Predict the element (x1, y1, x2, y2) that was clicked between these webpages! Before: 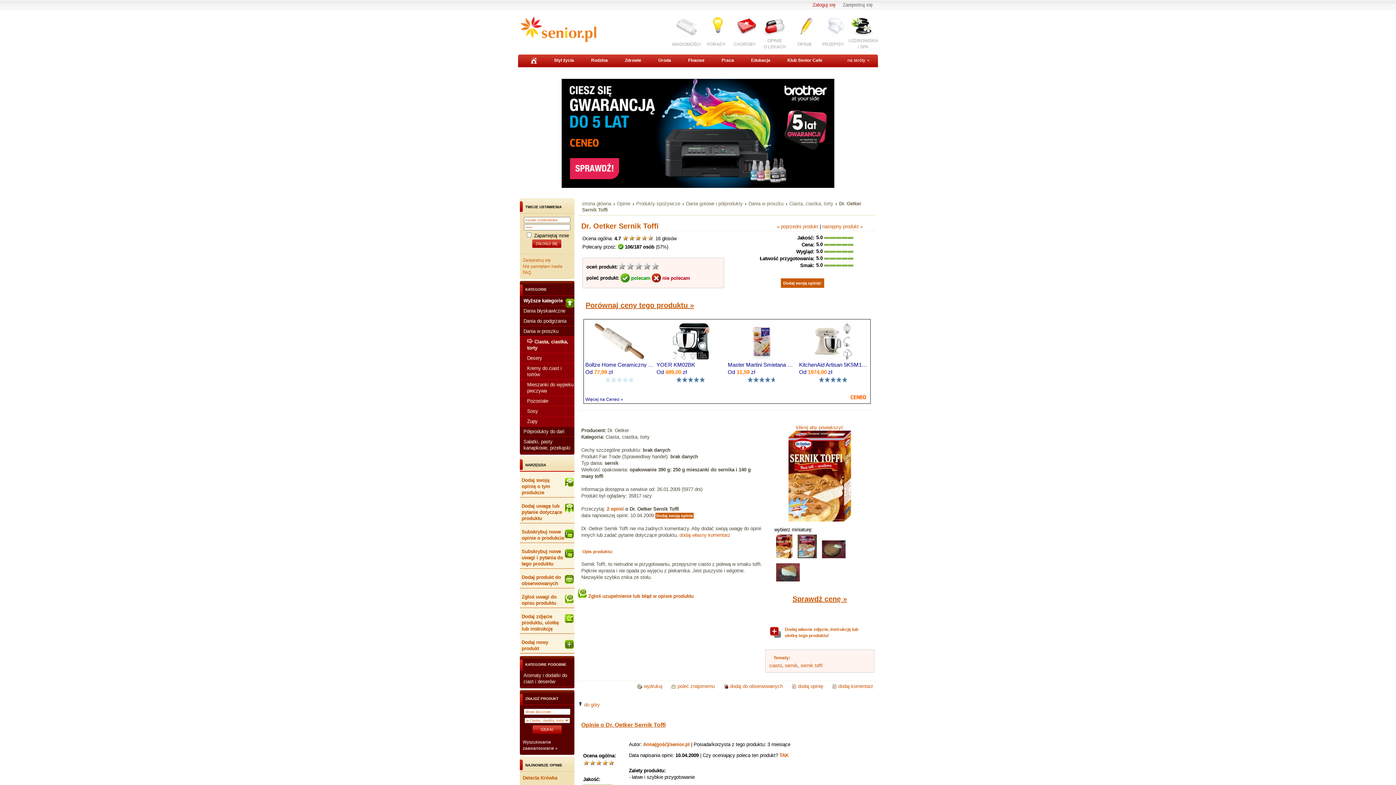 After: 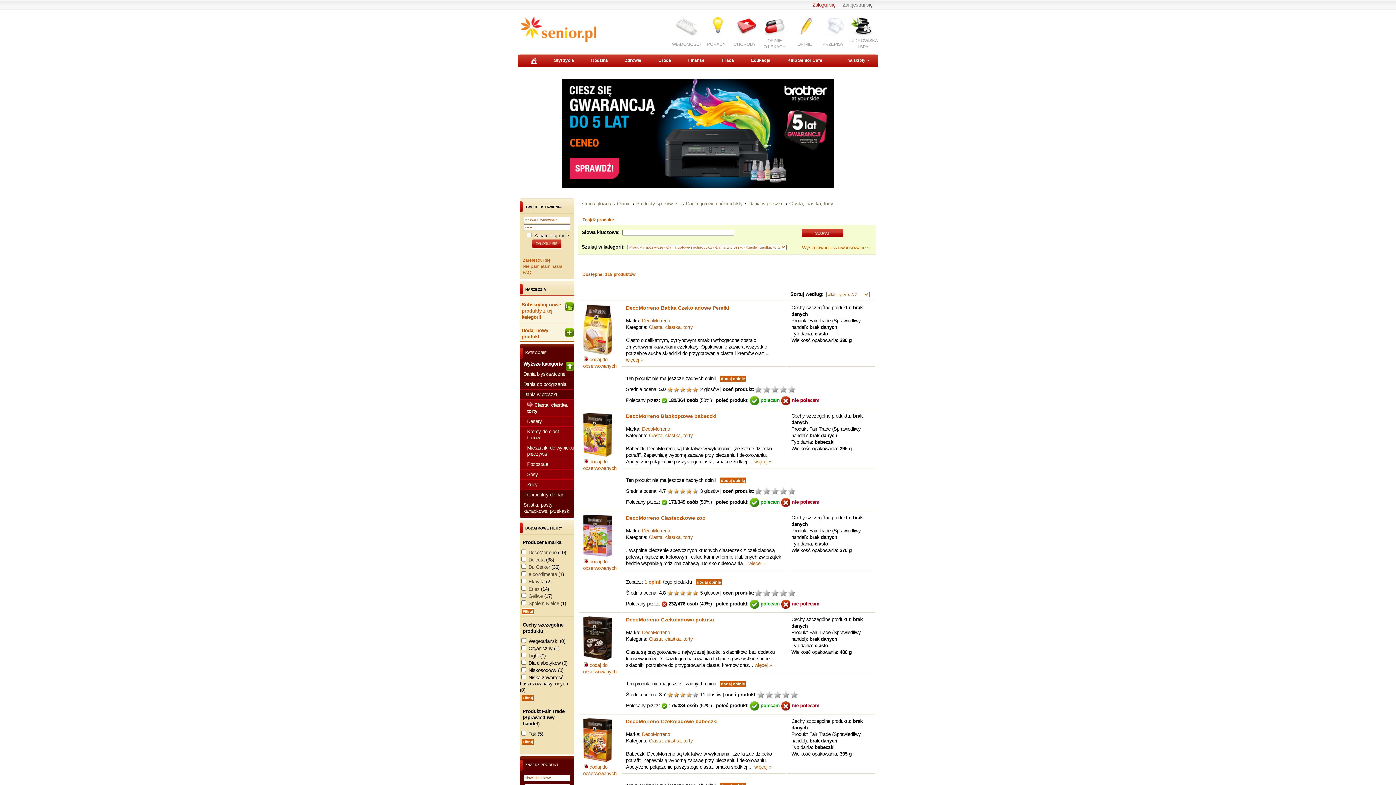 Action: label:  Ciasta, ciastka, torty bbox: (520, 336, 574, 353)